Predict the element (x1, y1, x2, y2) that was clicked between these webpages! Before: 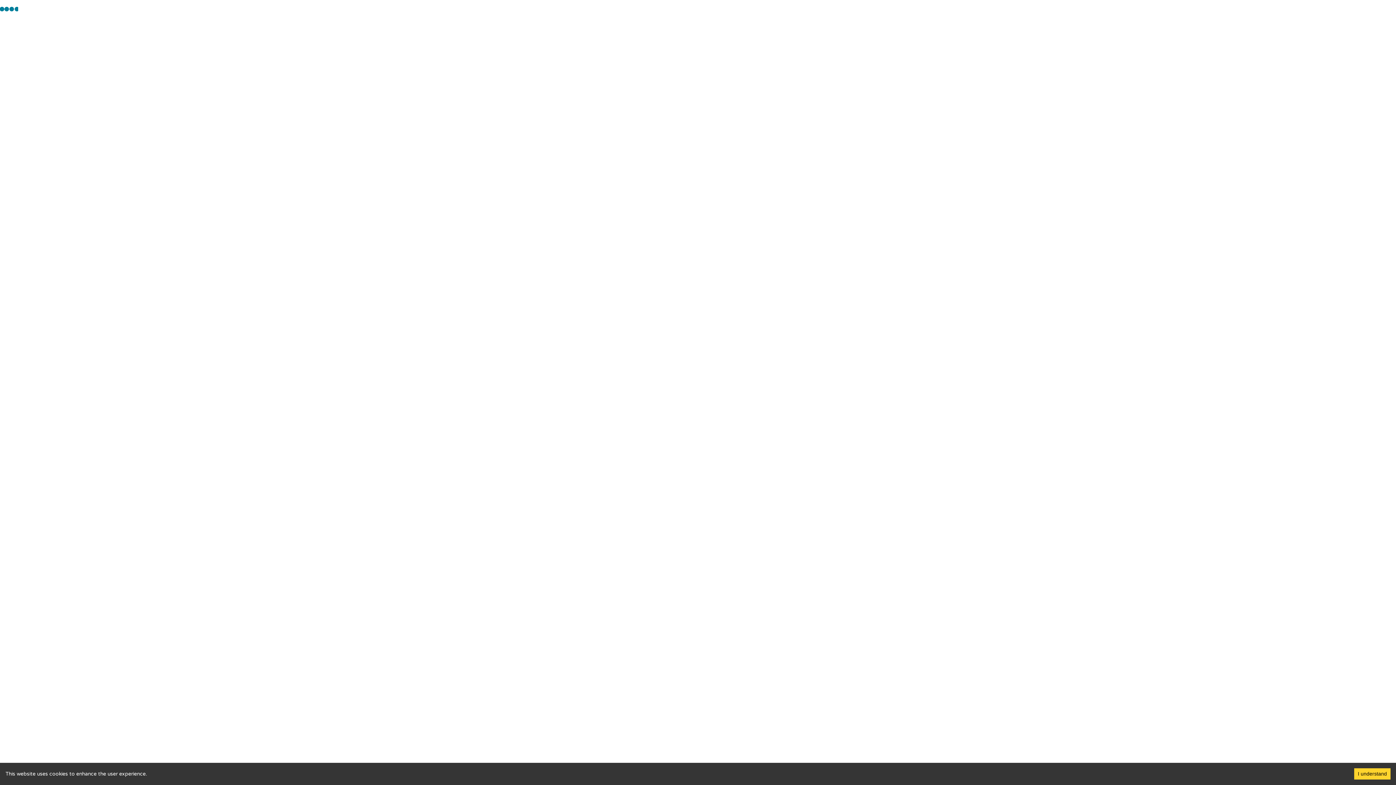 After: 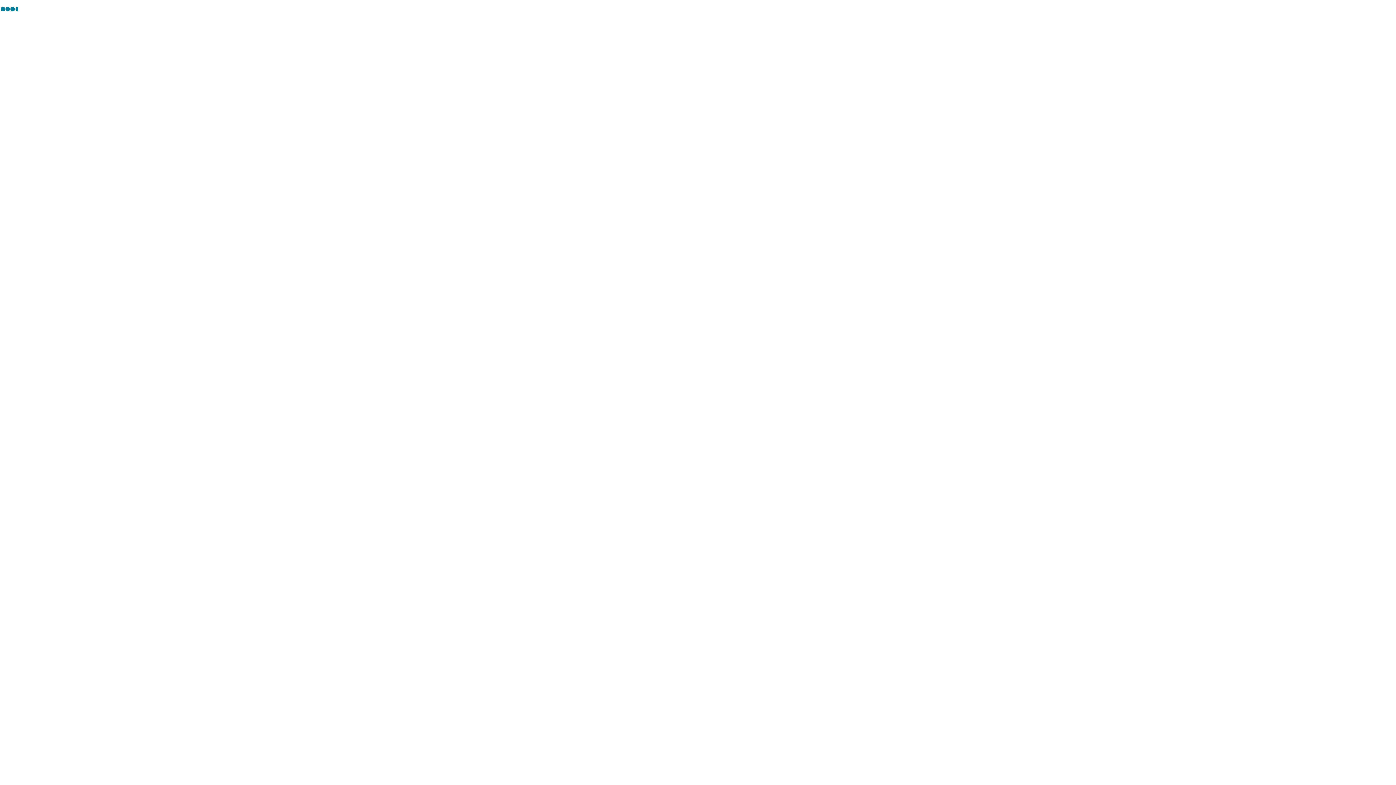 Action: label: I understand bbox: (1354, 768, 1390, 780)